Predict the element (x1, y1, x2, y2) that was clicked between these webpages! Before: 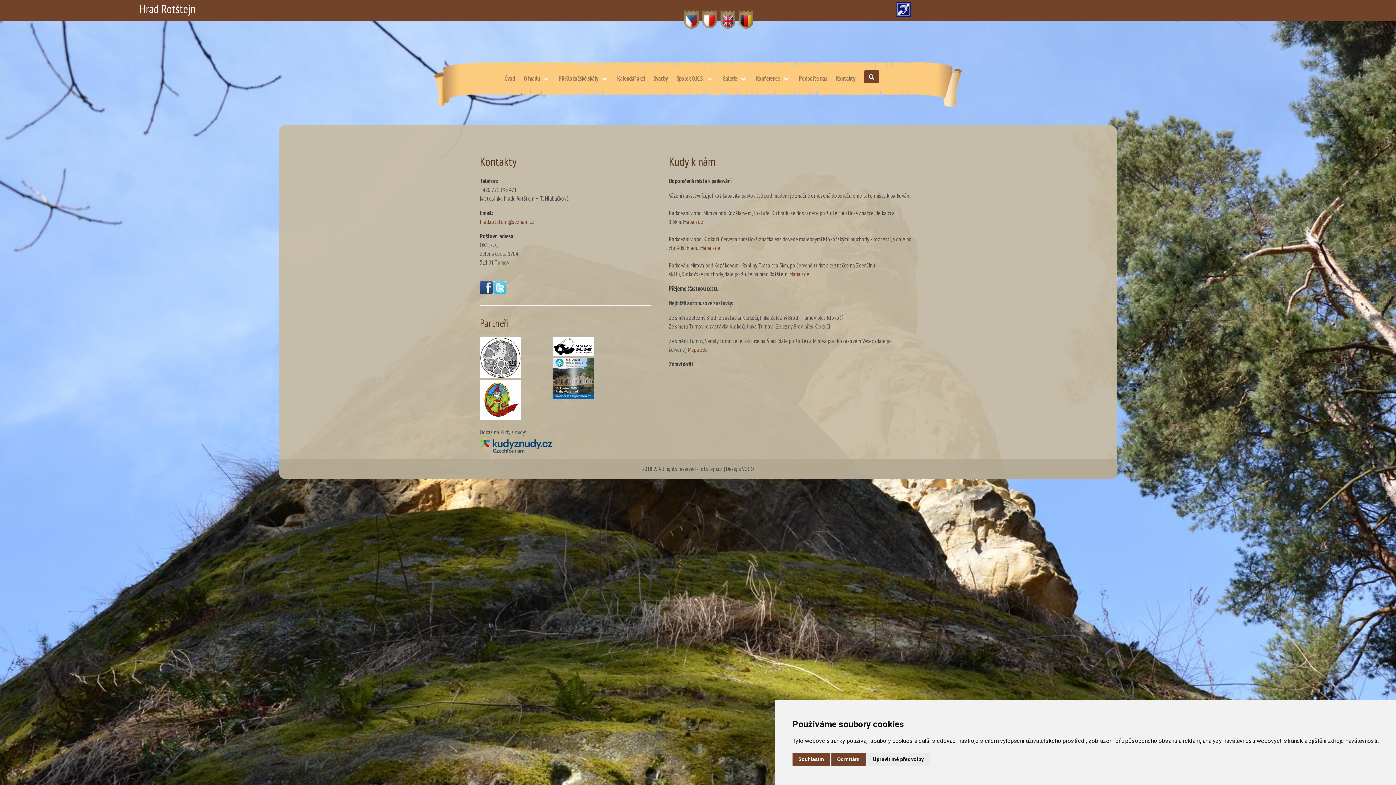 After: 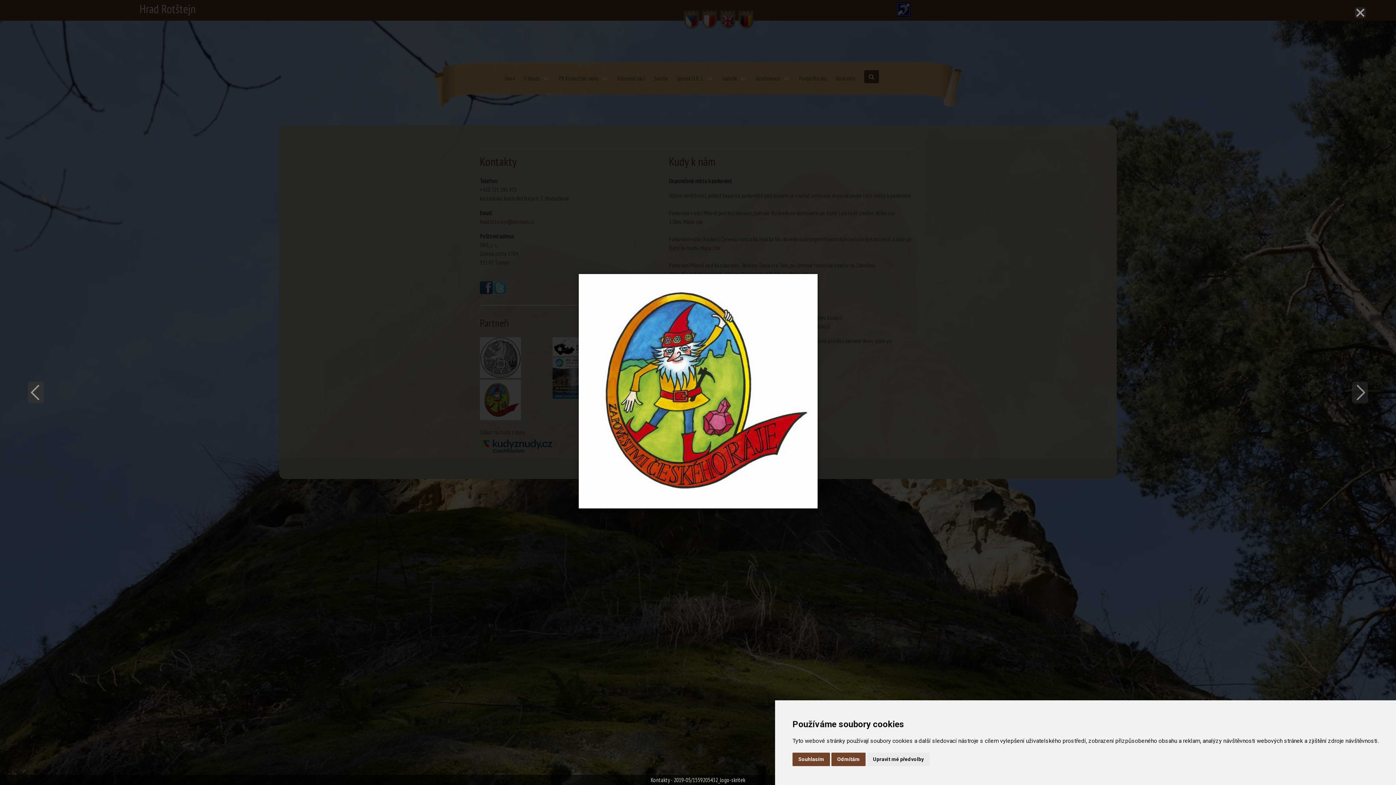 Action: bbox: (480, 379, 521, 420)